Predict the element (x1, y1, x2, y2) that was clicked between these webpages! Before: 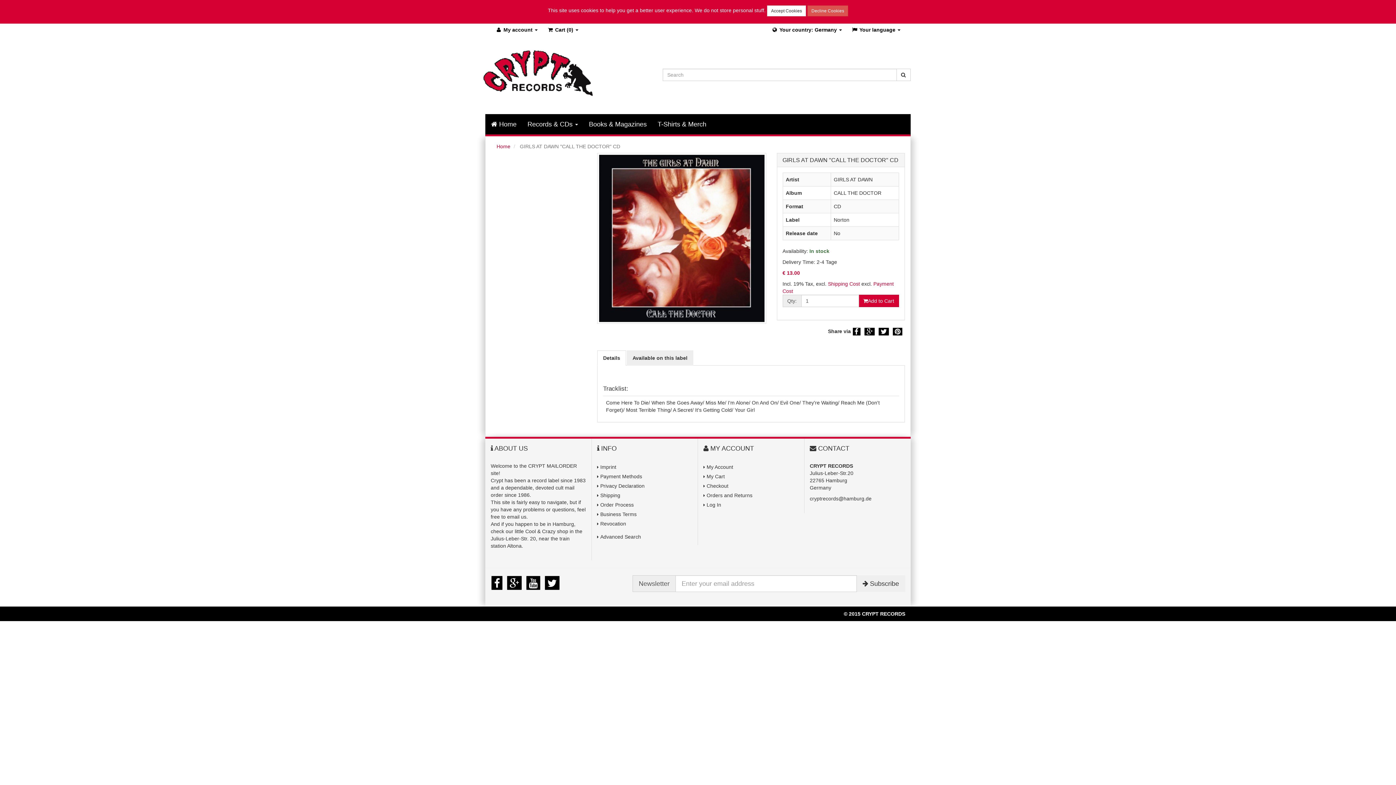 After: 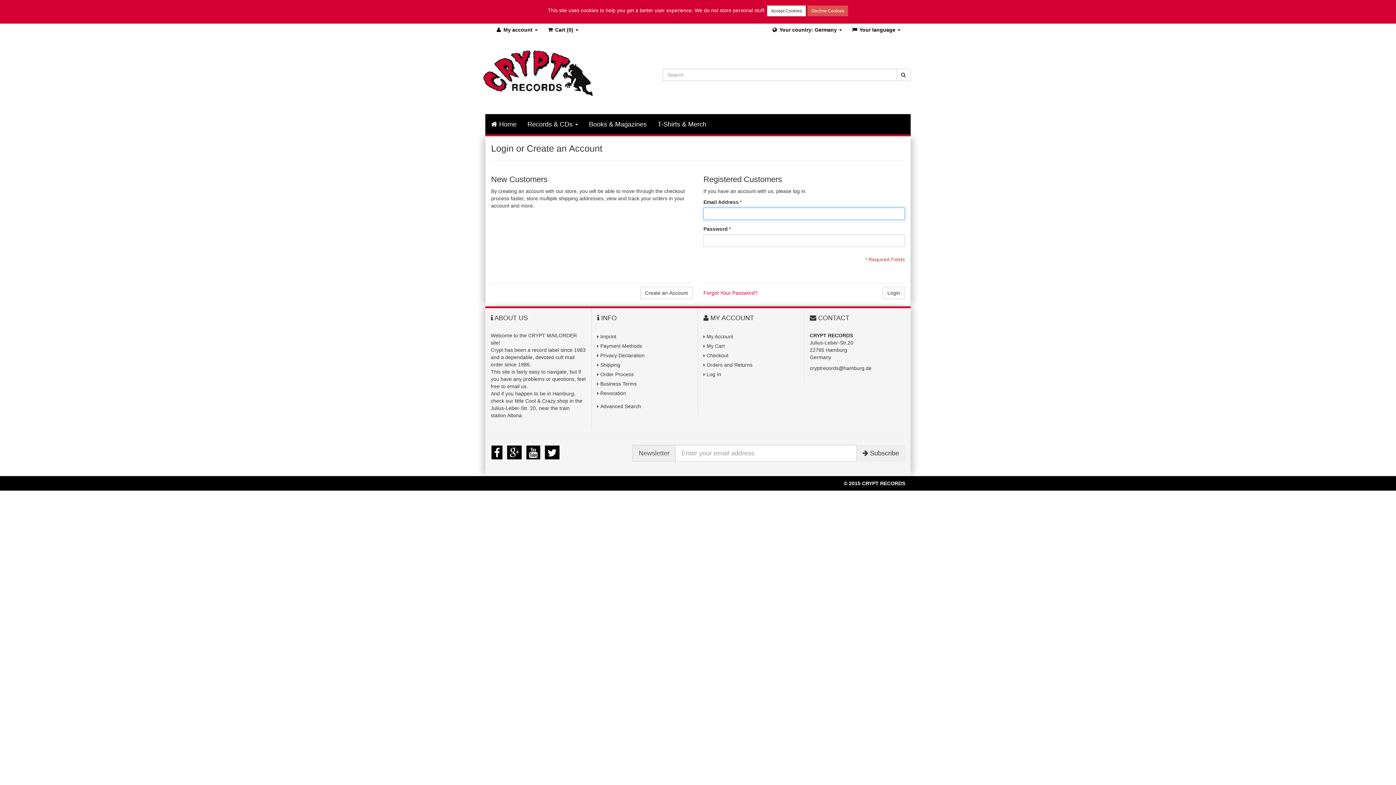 Action: bbox: (706, 502, 721, 508) label: Log In